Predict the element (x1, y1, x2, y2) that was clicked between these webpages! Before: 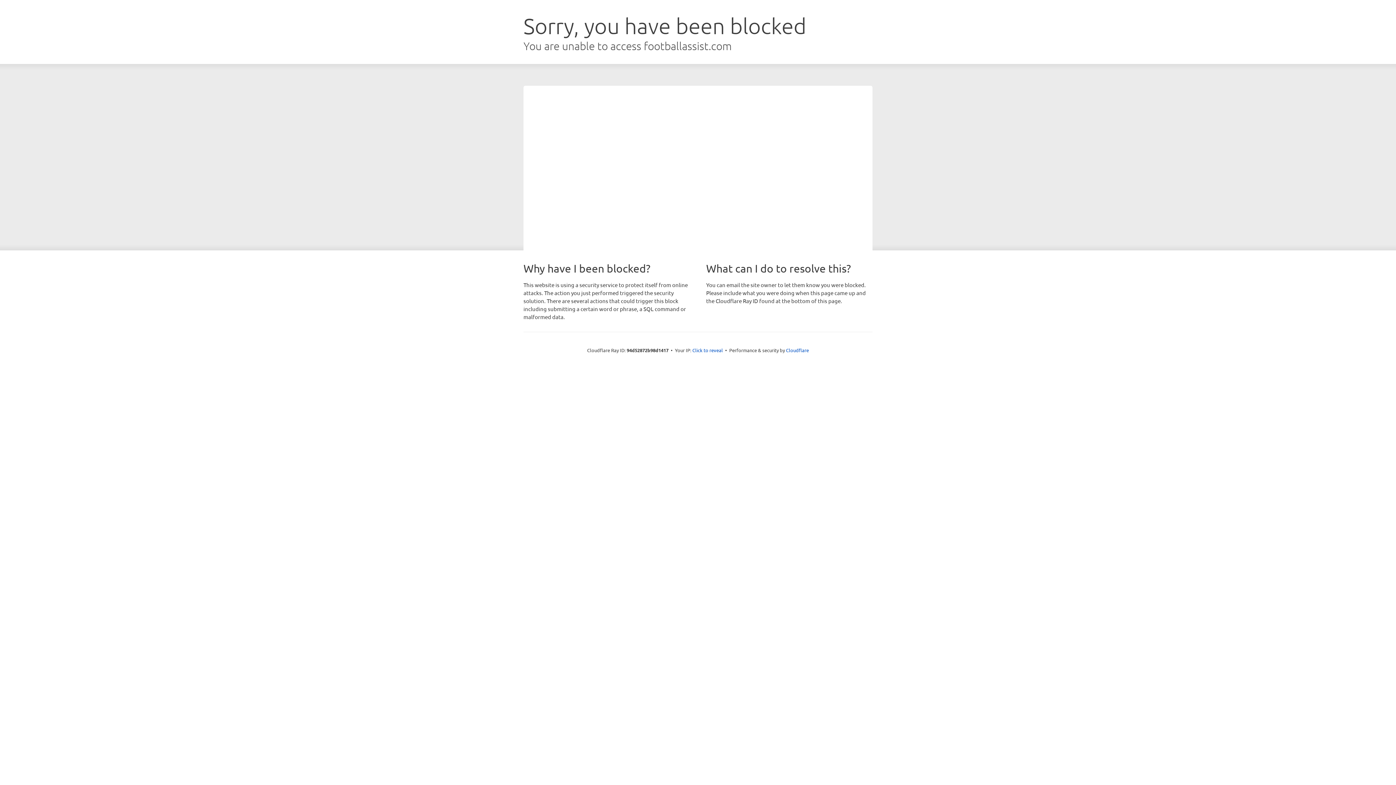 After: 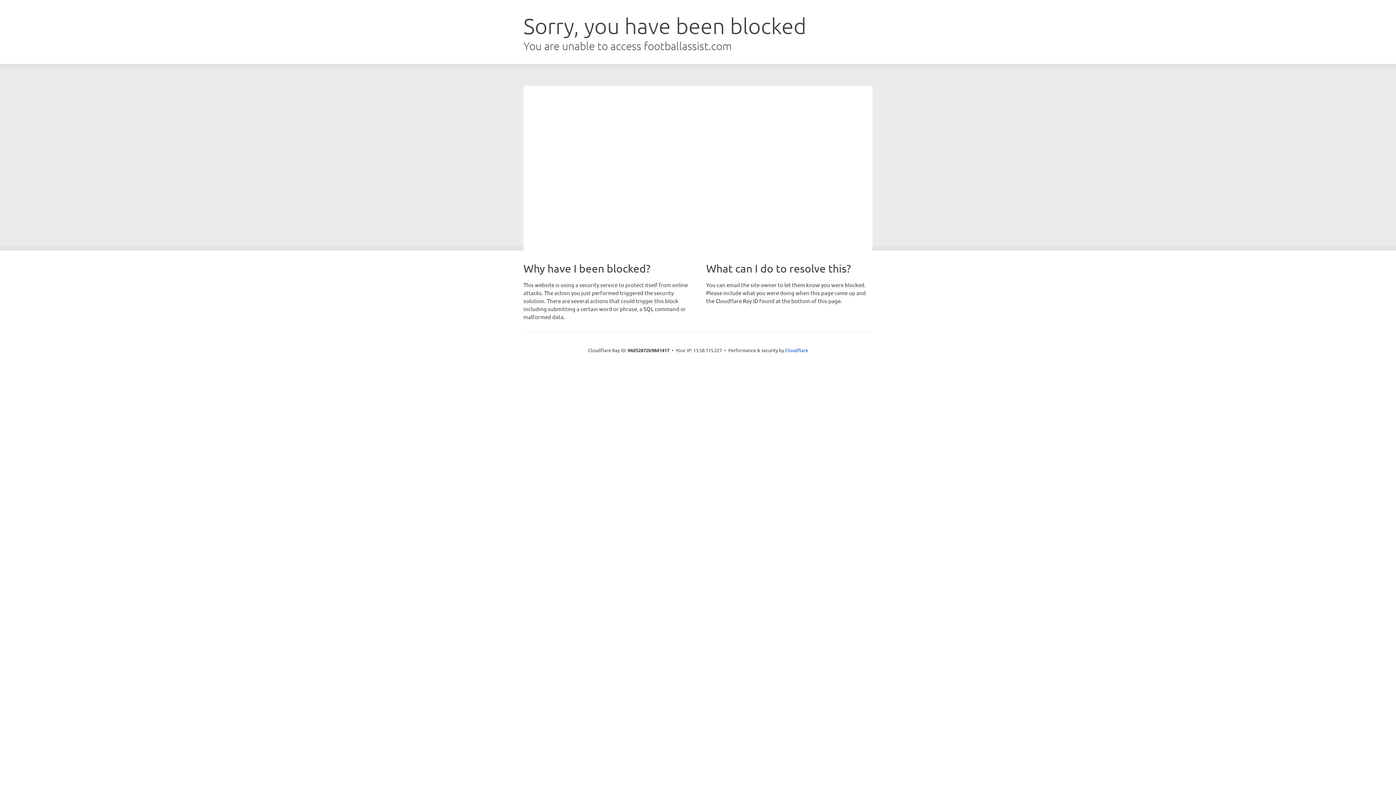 Action: label: Click to reveal bbox: (692, 346, 723, 353)